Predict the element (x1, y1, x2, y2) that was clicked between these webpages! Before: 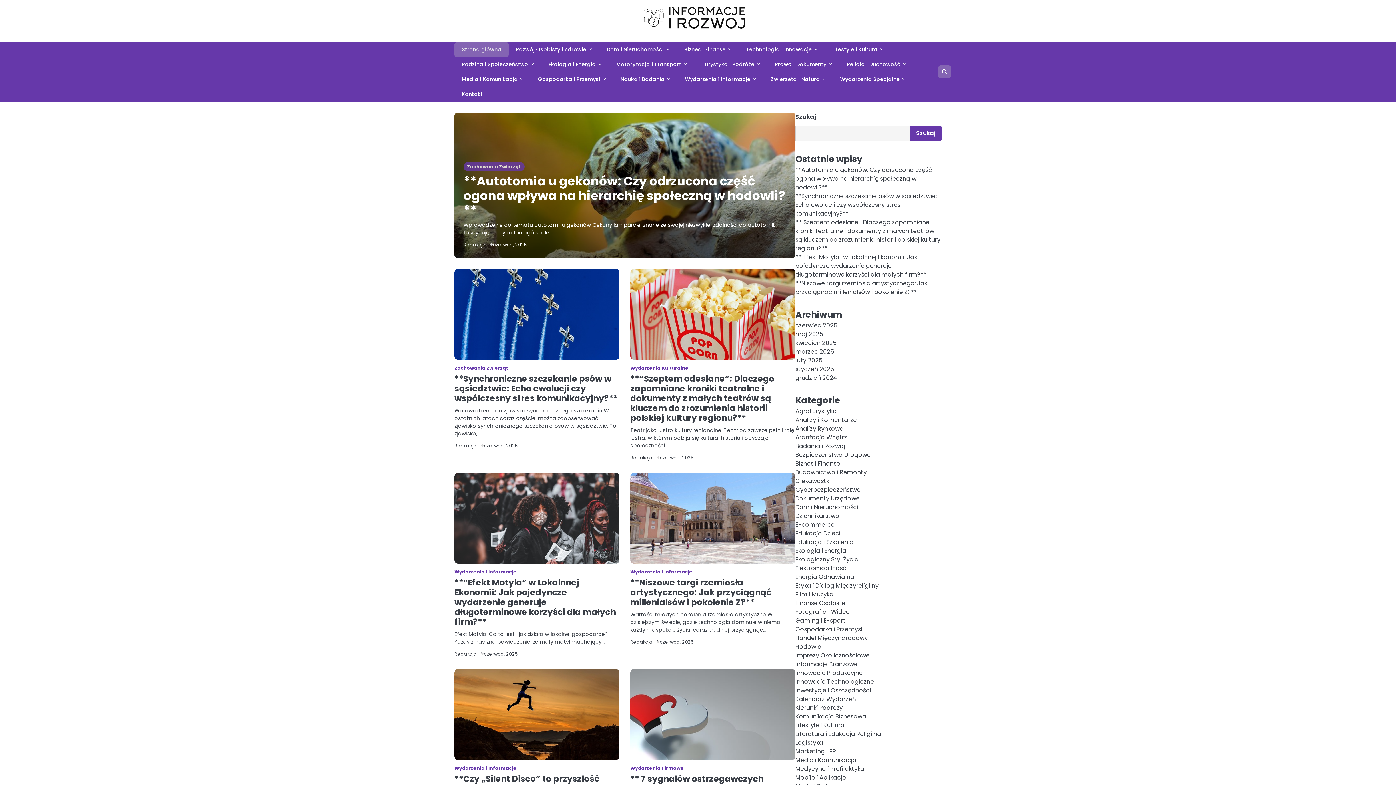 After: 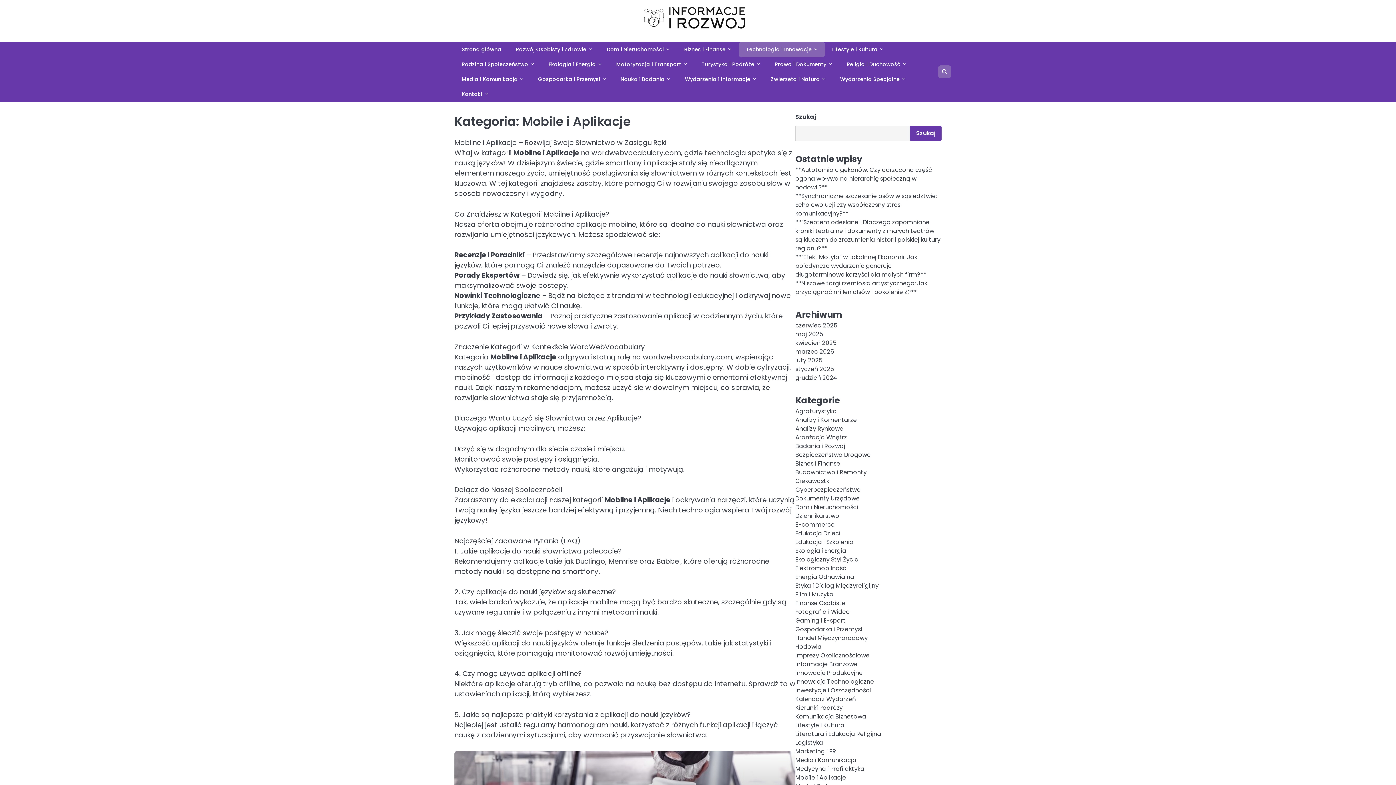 Action: bbox: (795, 773, 846, 782) label: Mobile i Aplikacje